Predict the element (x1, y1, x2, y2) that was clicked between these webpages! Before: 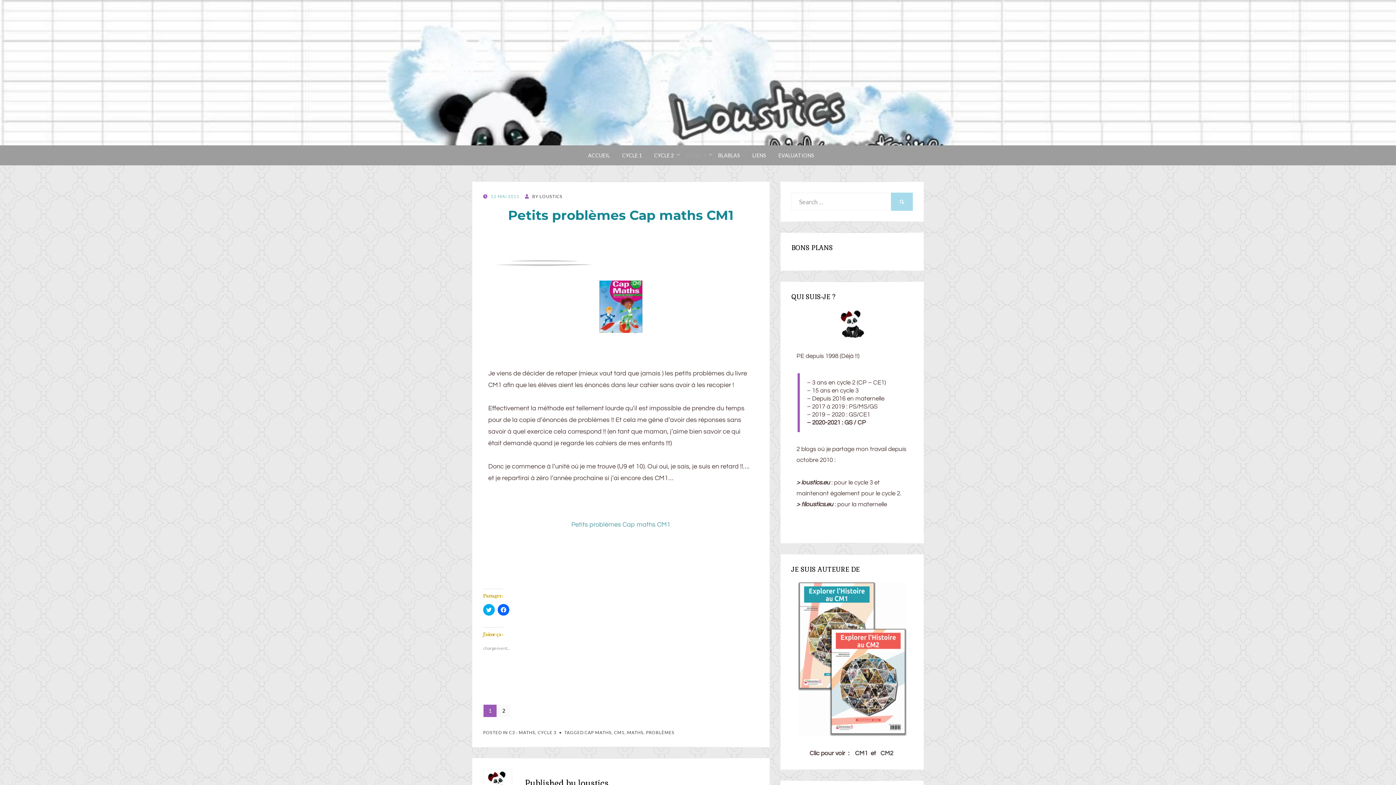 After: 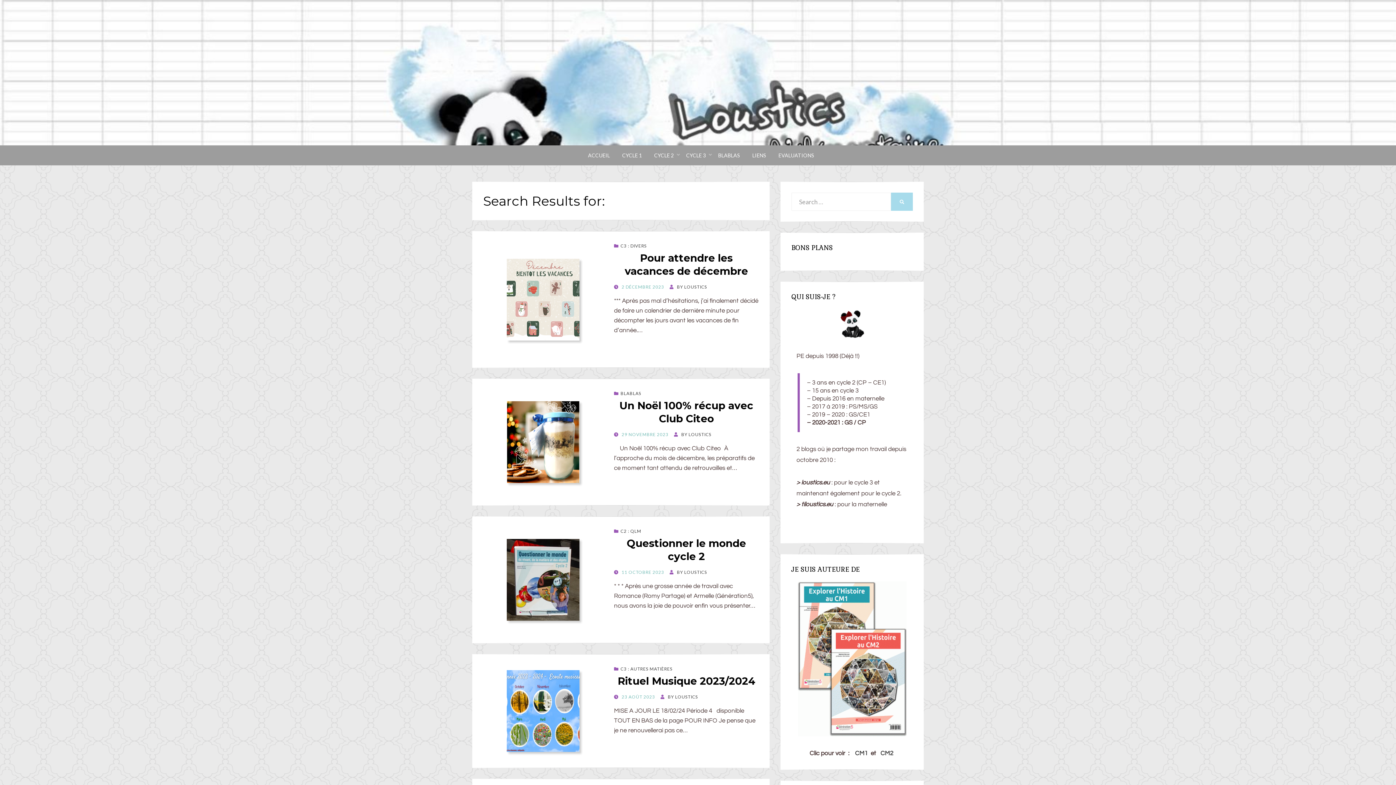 Action: label: SEARCH bbox: (891, 192, 913, 210)